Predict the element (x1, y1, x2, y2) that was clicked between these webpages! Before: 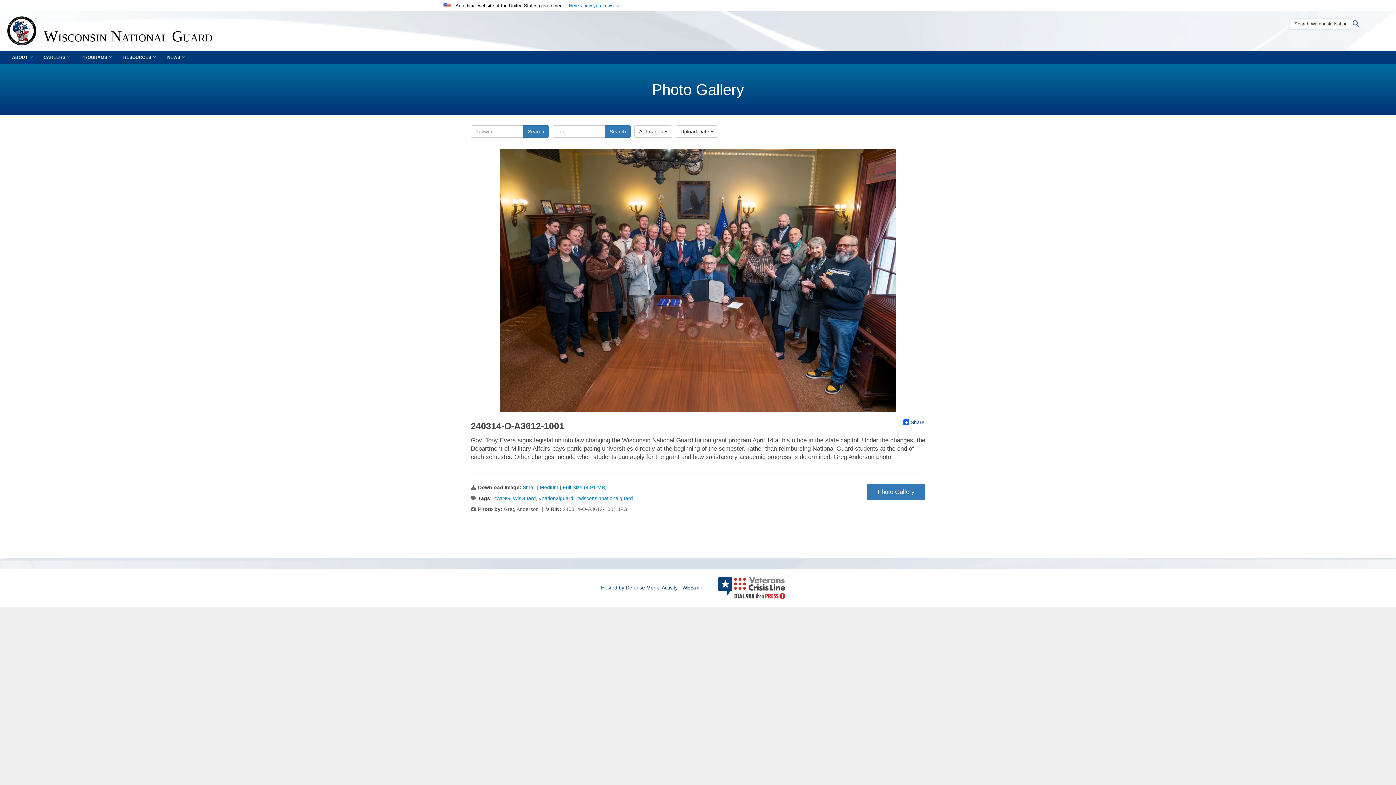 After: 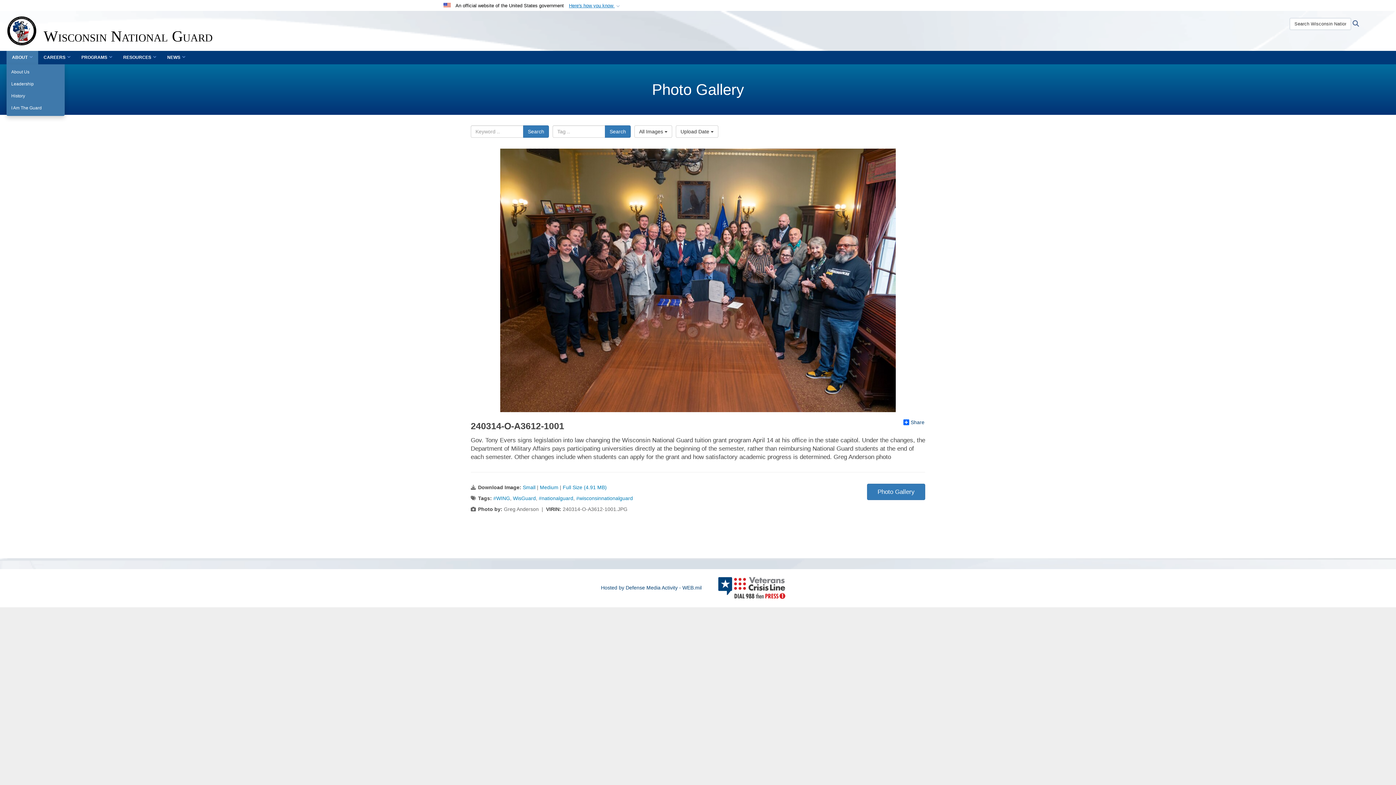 Action: label: ABOUT bbox: (6, 50, 38, 64)